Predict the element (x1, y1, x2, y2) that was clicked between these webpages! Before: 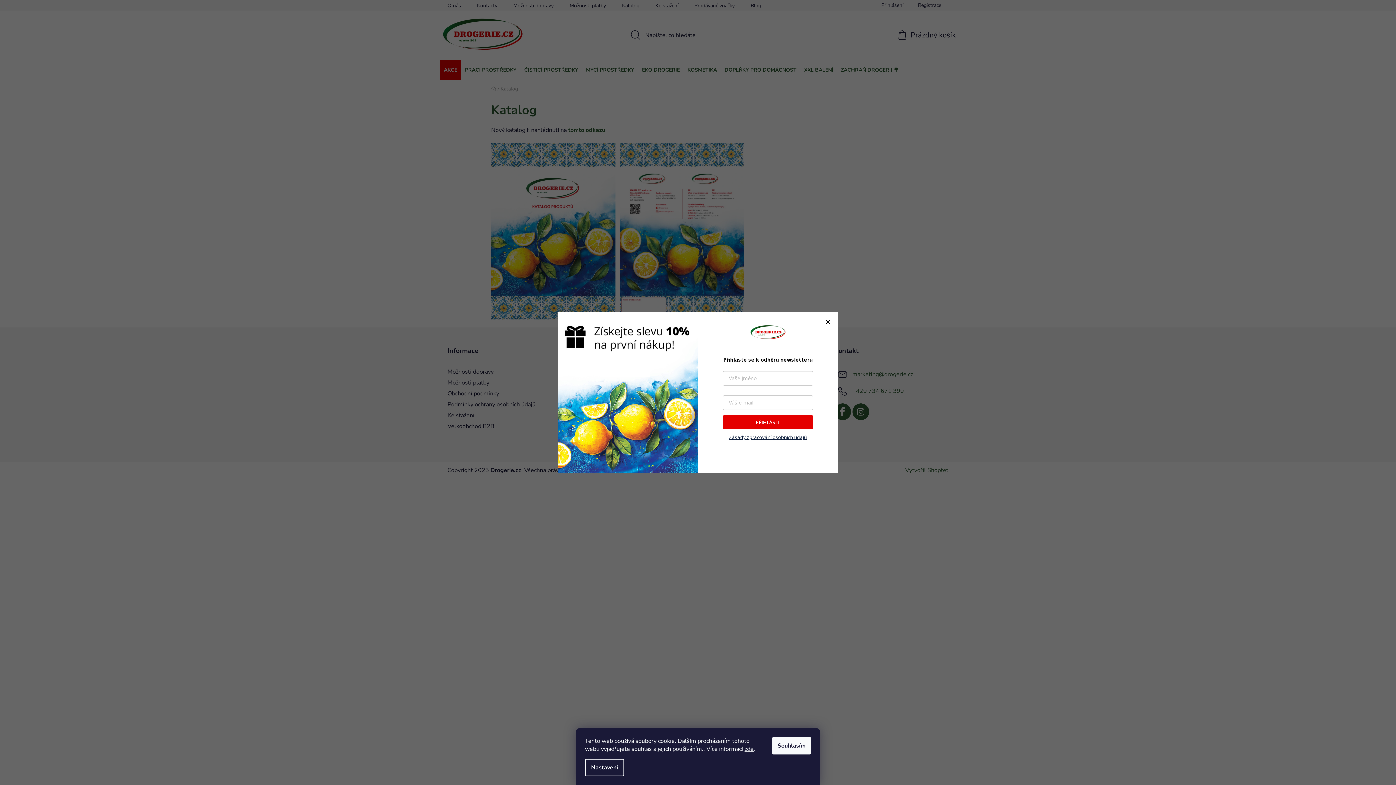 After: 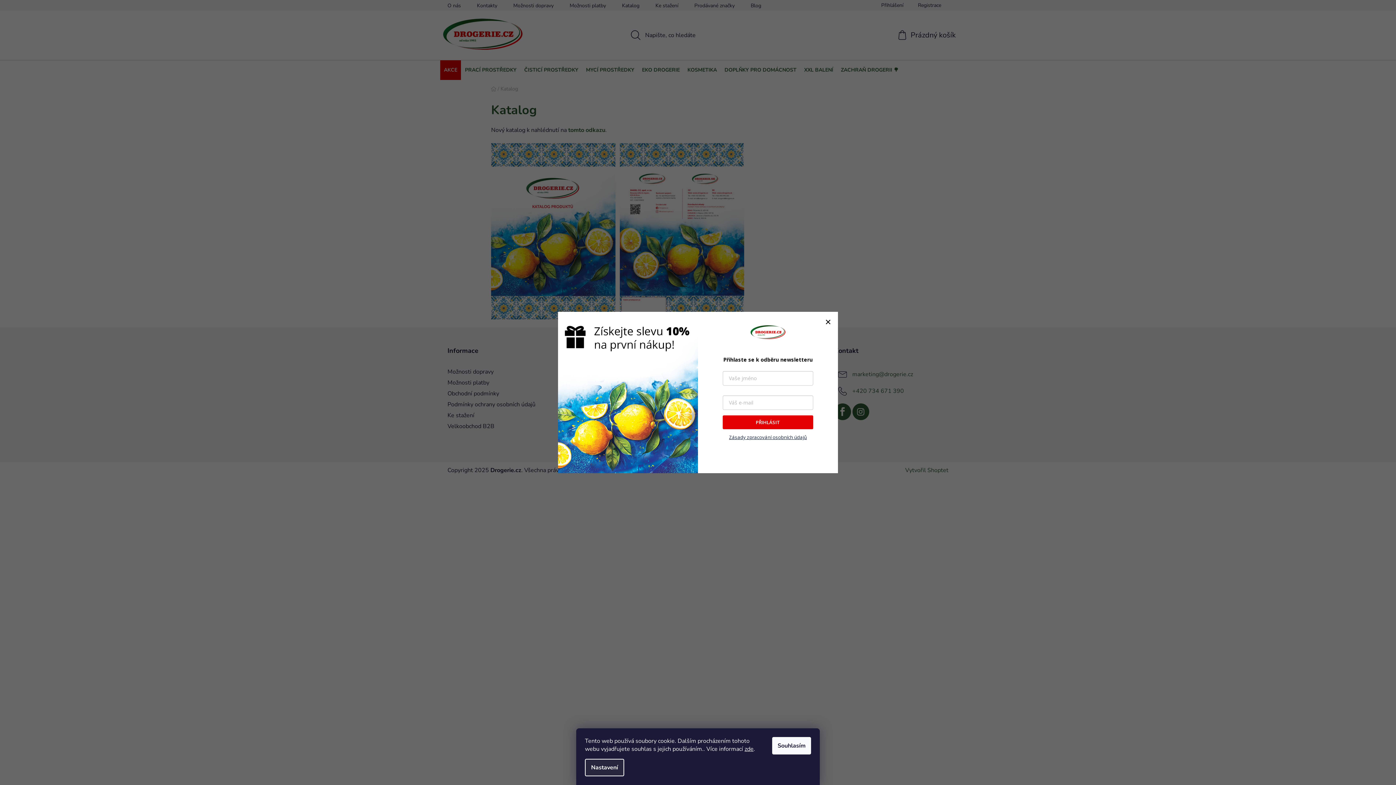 Action: bbox: (585, 759, 624, 776) label: Nastavení